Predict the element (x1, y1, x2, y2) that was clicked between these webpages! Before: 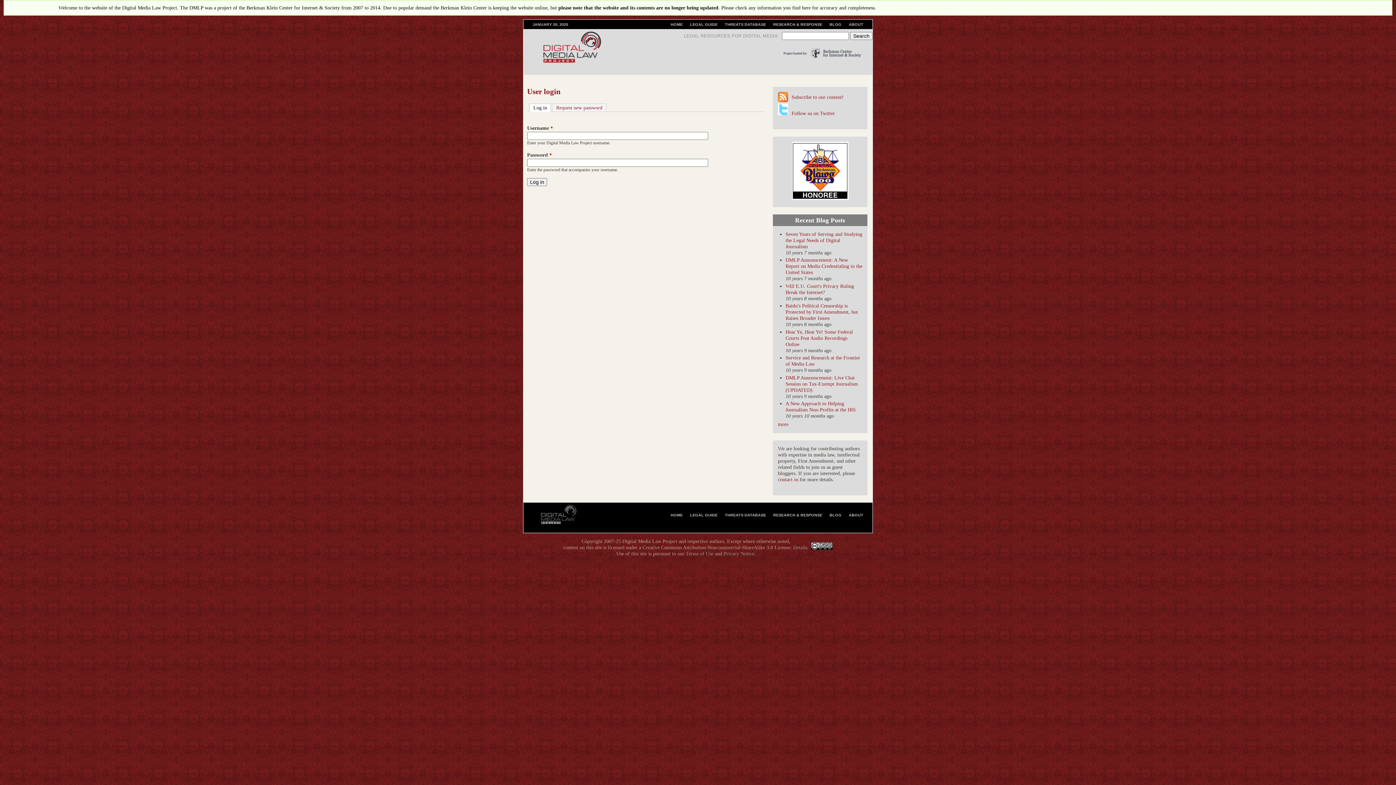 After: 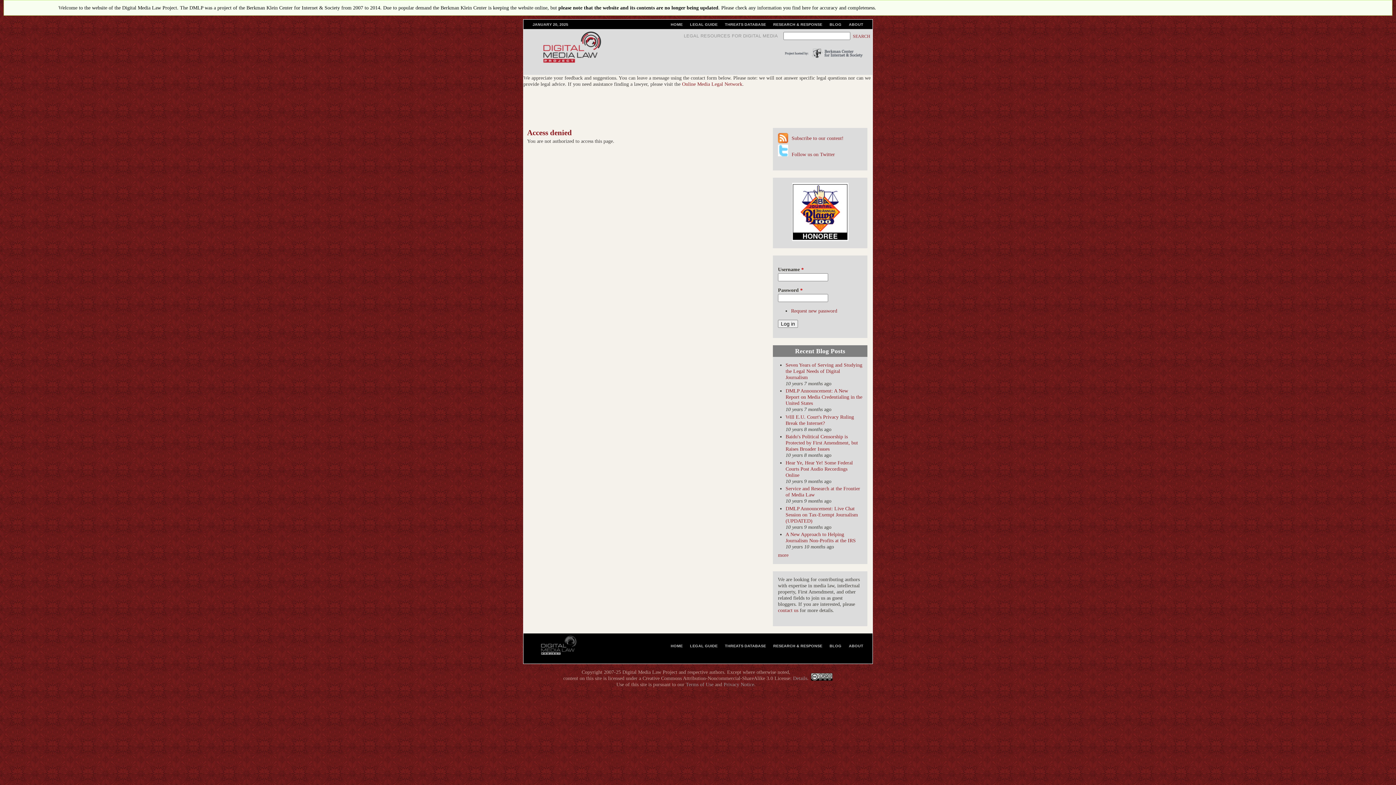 Action: label: contact us bbox: (778, 477, 798, 482)